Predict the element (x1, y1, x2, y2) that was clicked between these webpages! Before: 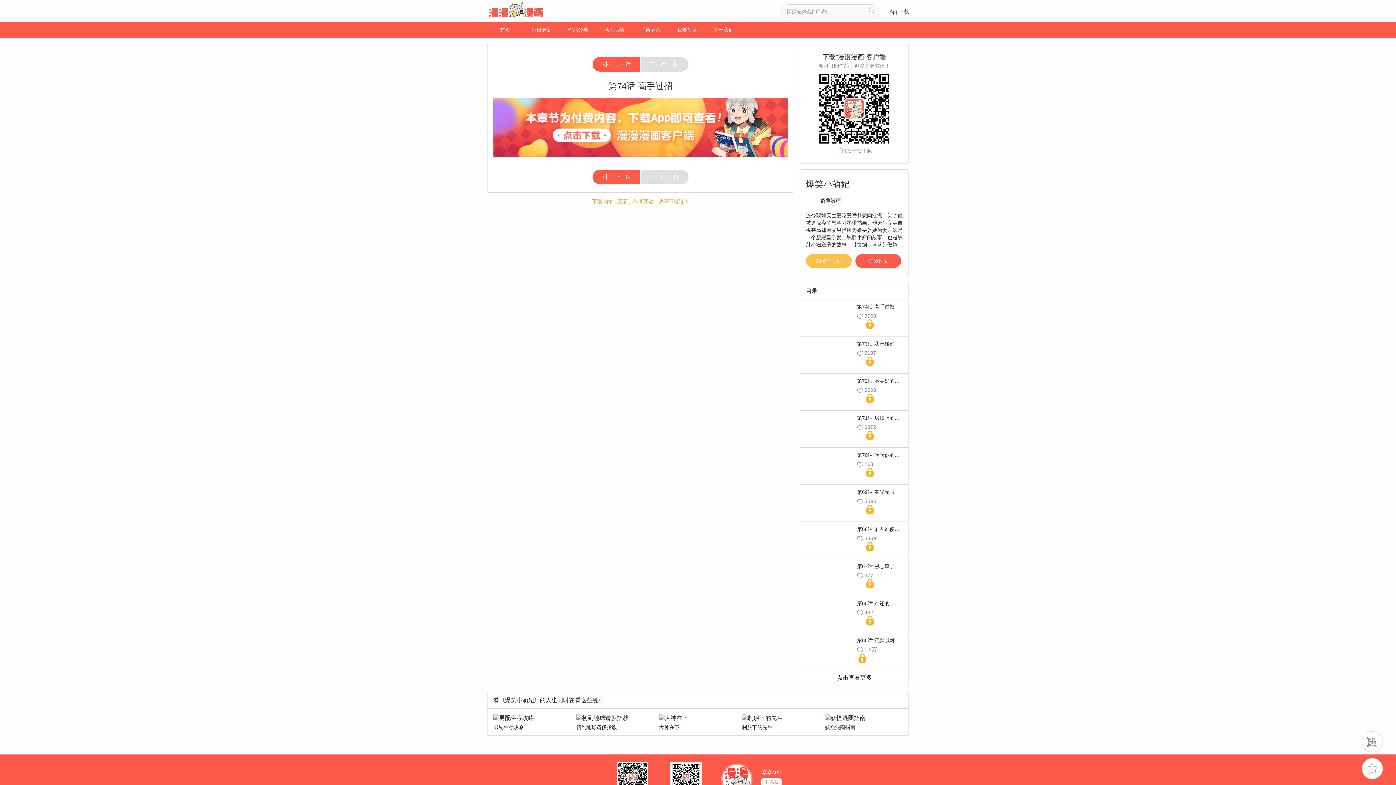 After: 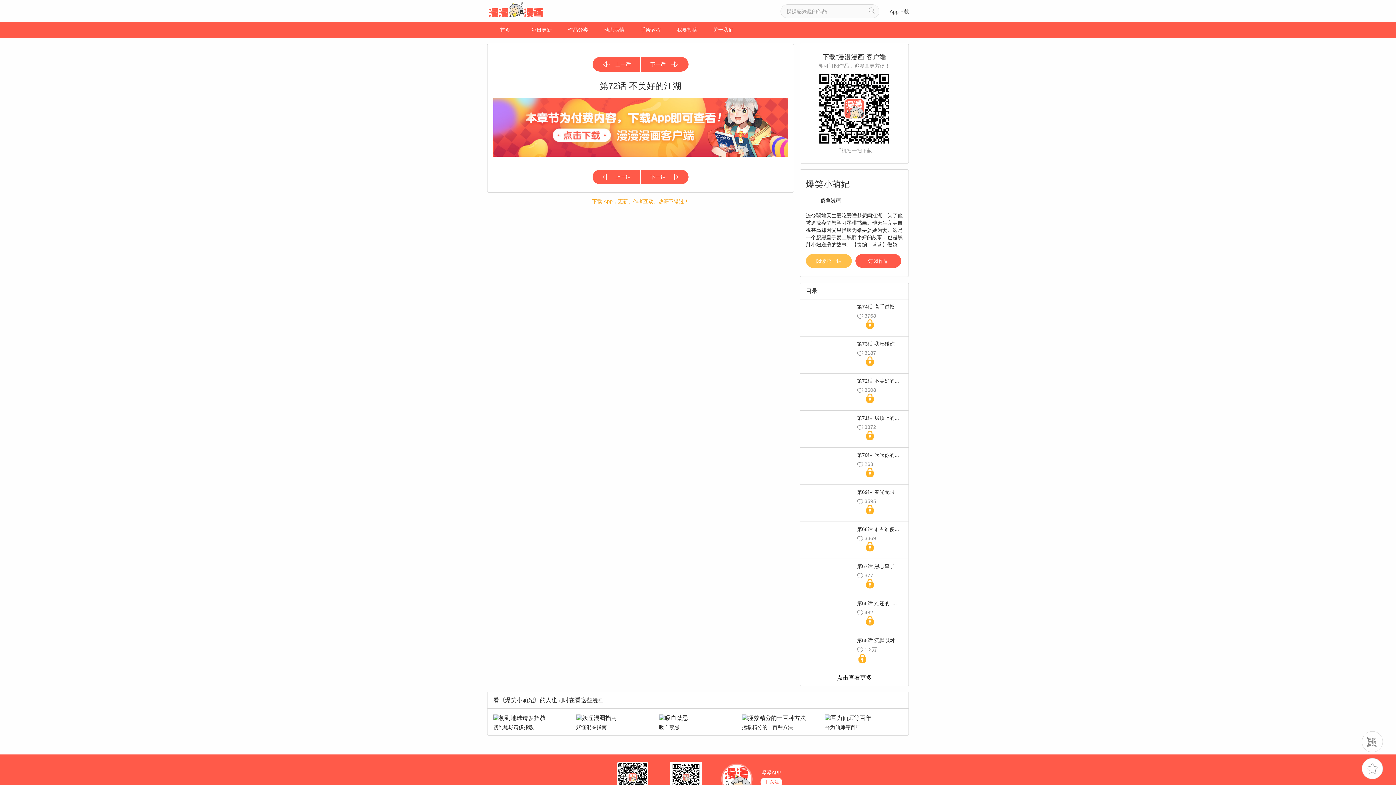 Action: label: 第72话 不美好的...

3608 bbox: (800, 373, 908, 410)